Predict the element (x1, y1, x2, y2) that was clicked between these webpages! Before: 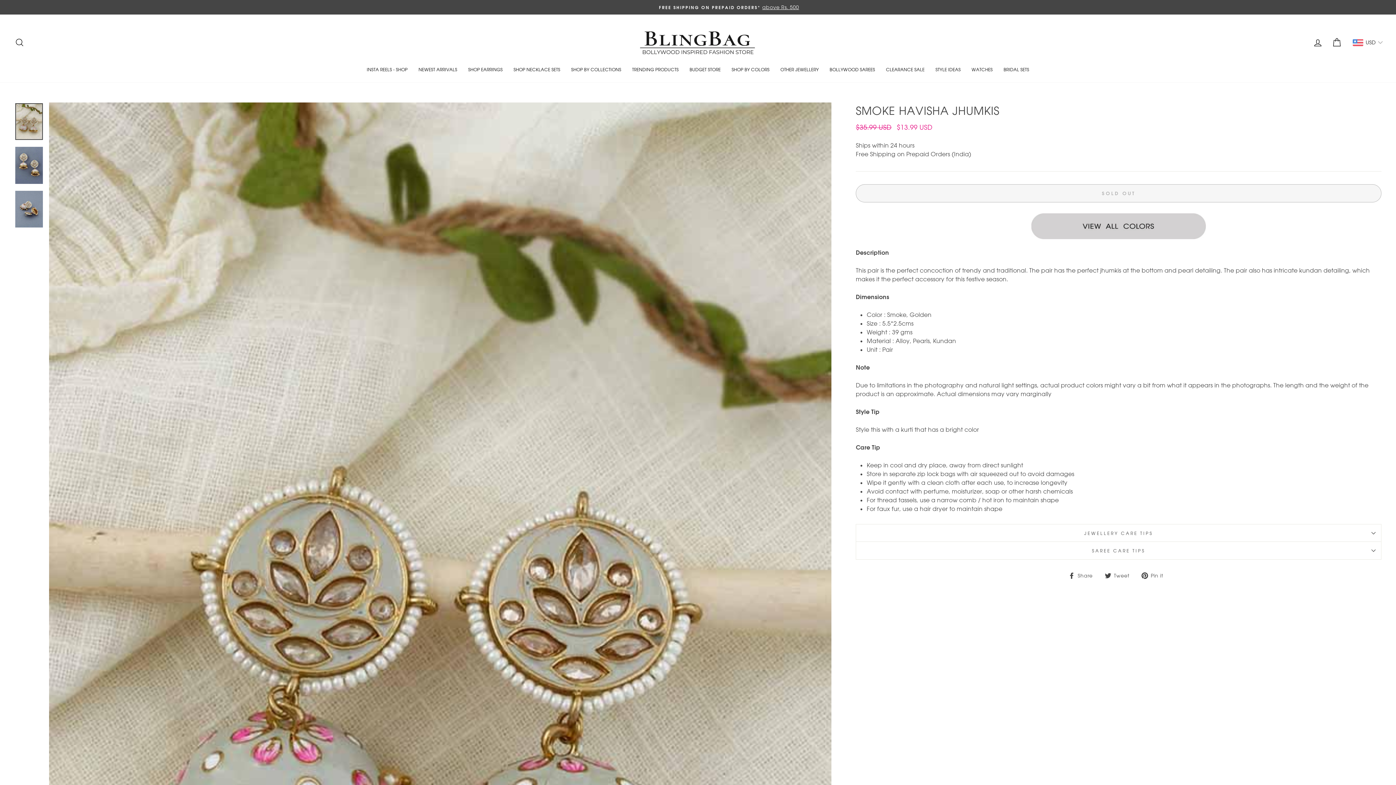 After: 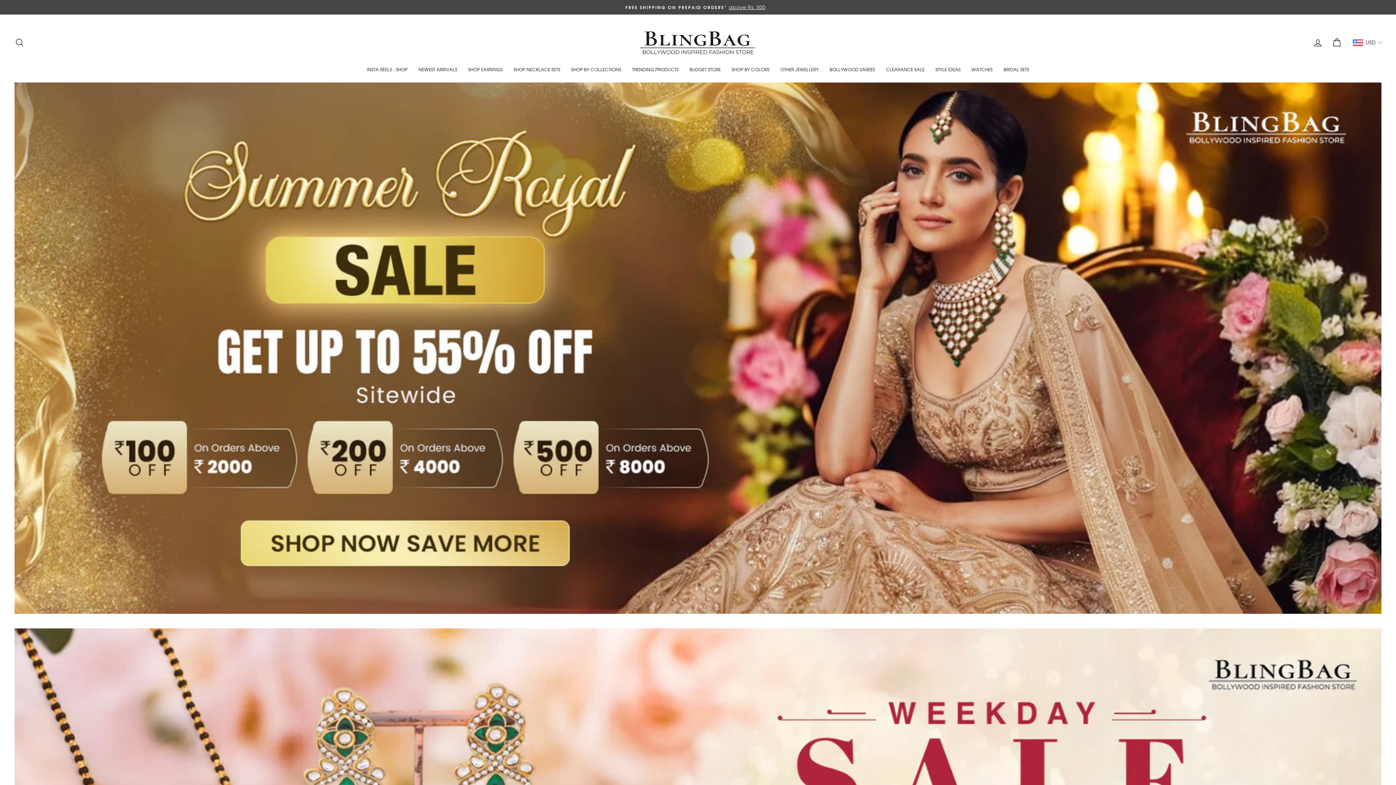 Action: bbox: (638, 25, 758, 59)